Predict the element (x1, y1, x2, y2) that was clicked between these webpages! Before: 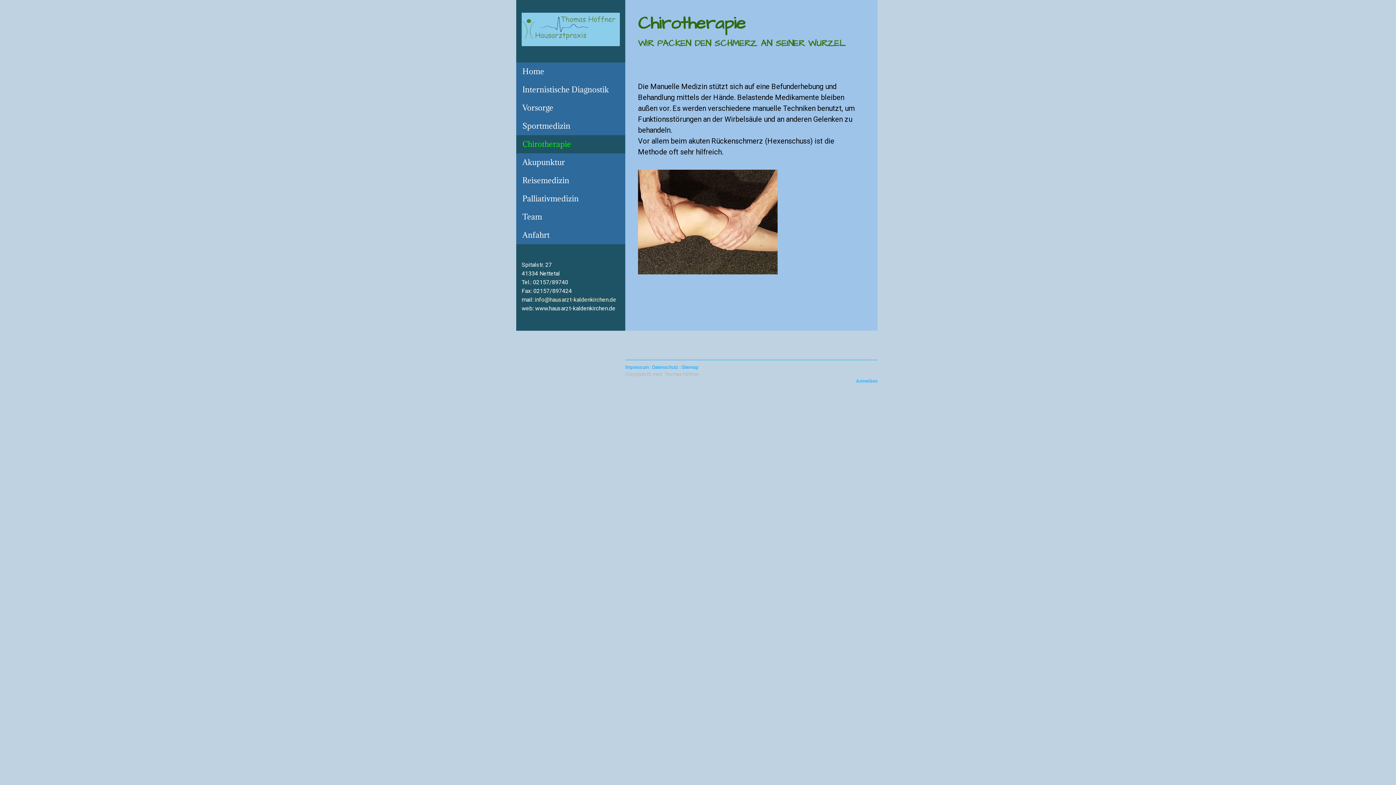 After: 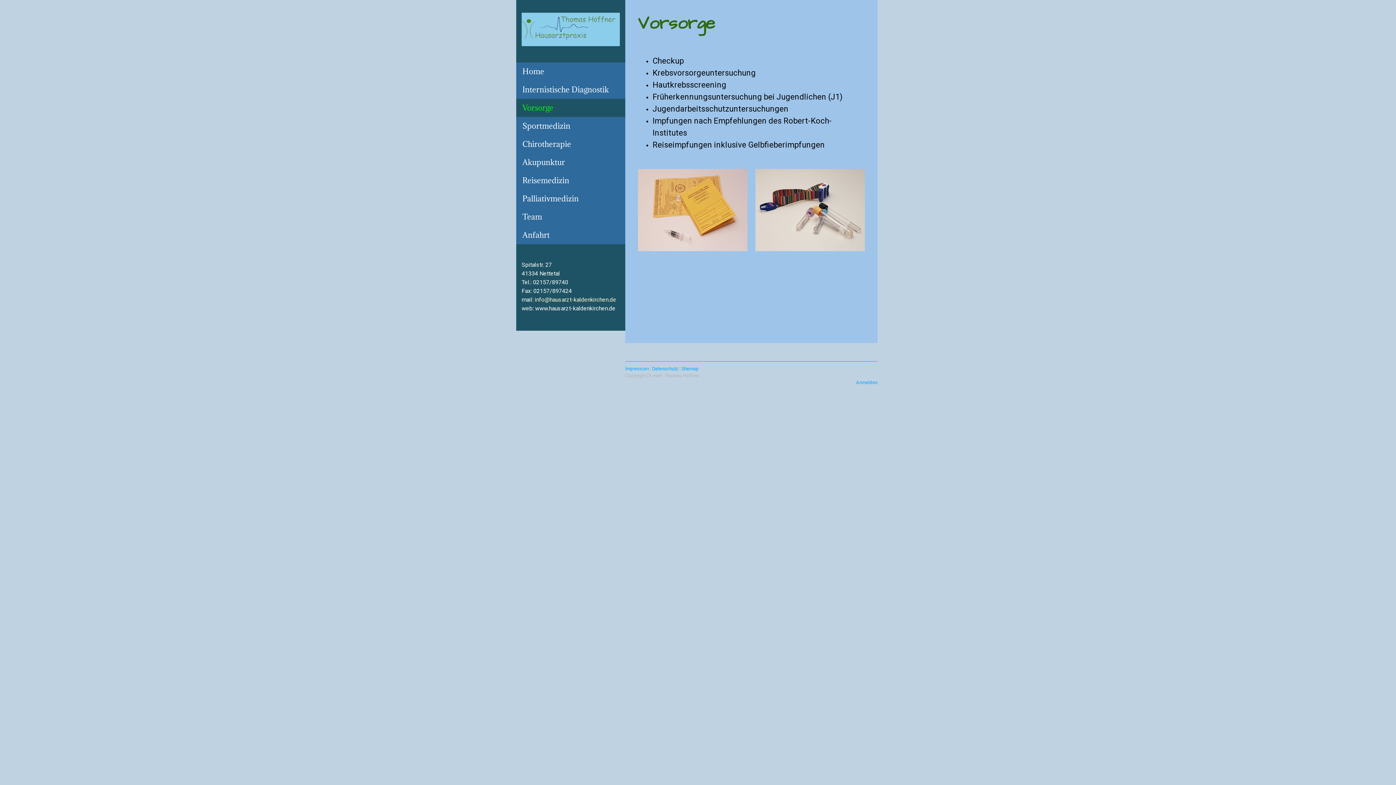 Action: bbox: (516, 98, 625, 116) label: Vorsorge